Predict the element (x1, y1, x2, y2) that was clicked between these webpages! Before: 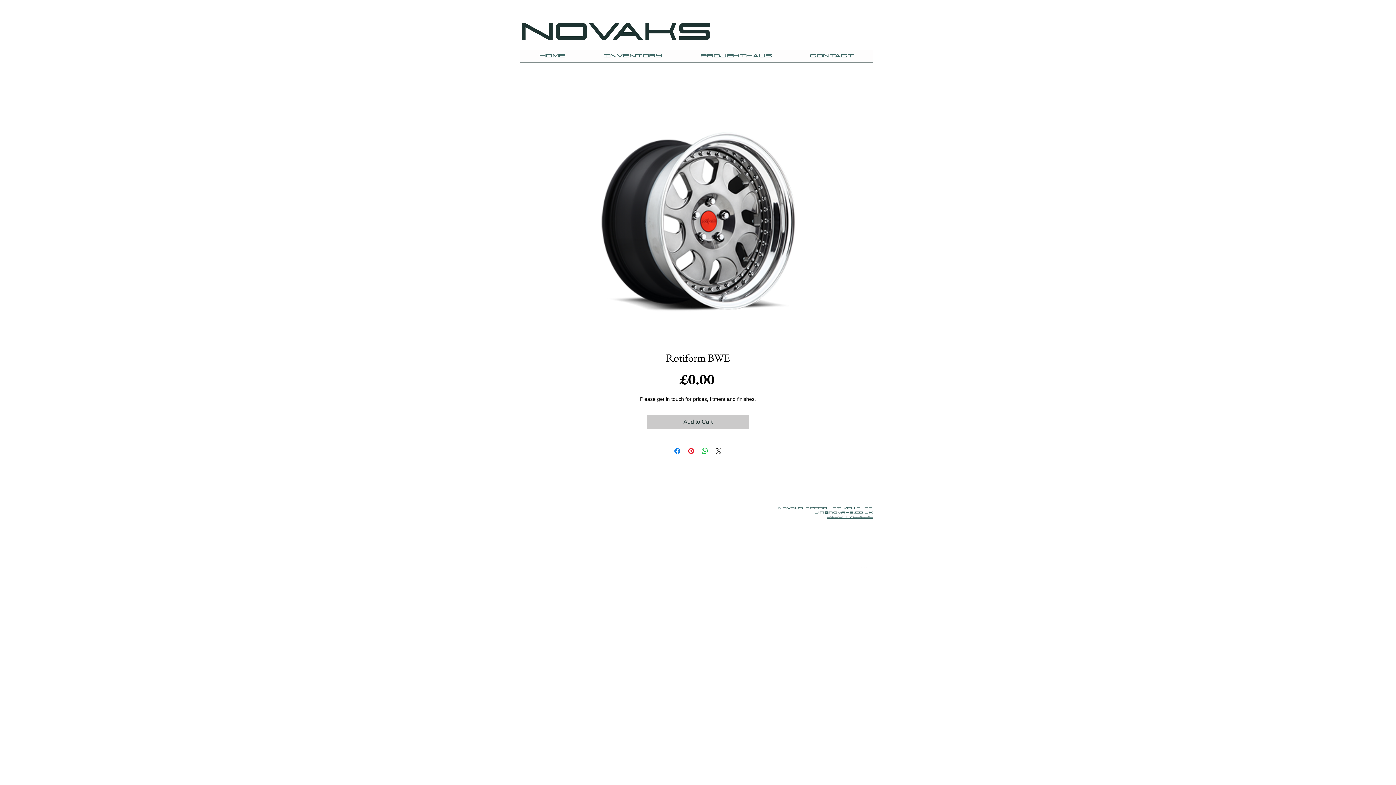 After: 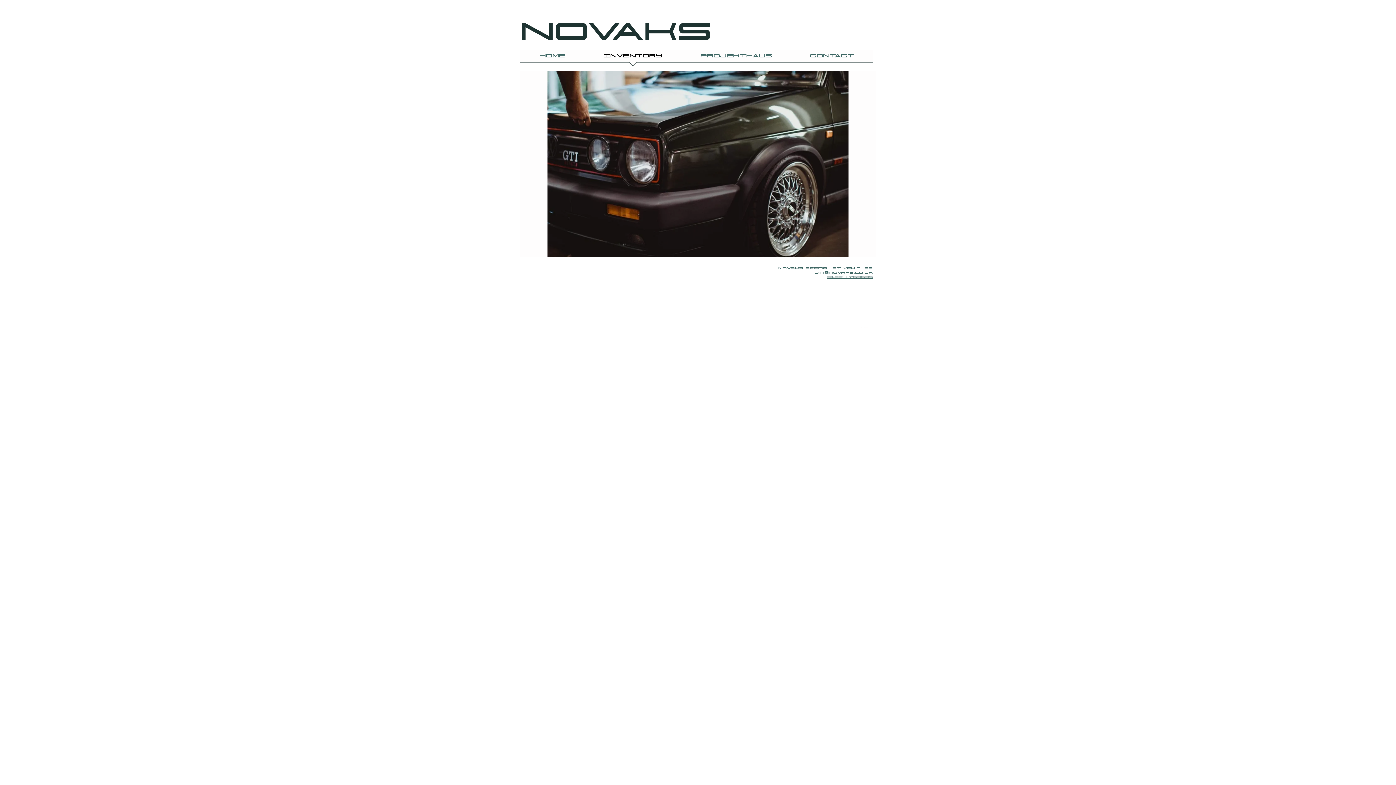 Action: label: INVENTORY bbox: (584, 50, 681, 66)